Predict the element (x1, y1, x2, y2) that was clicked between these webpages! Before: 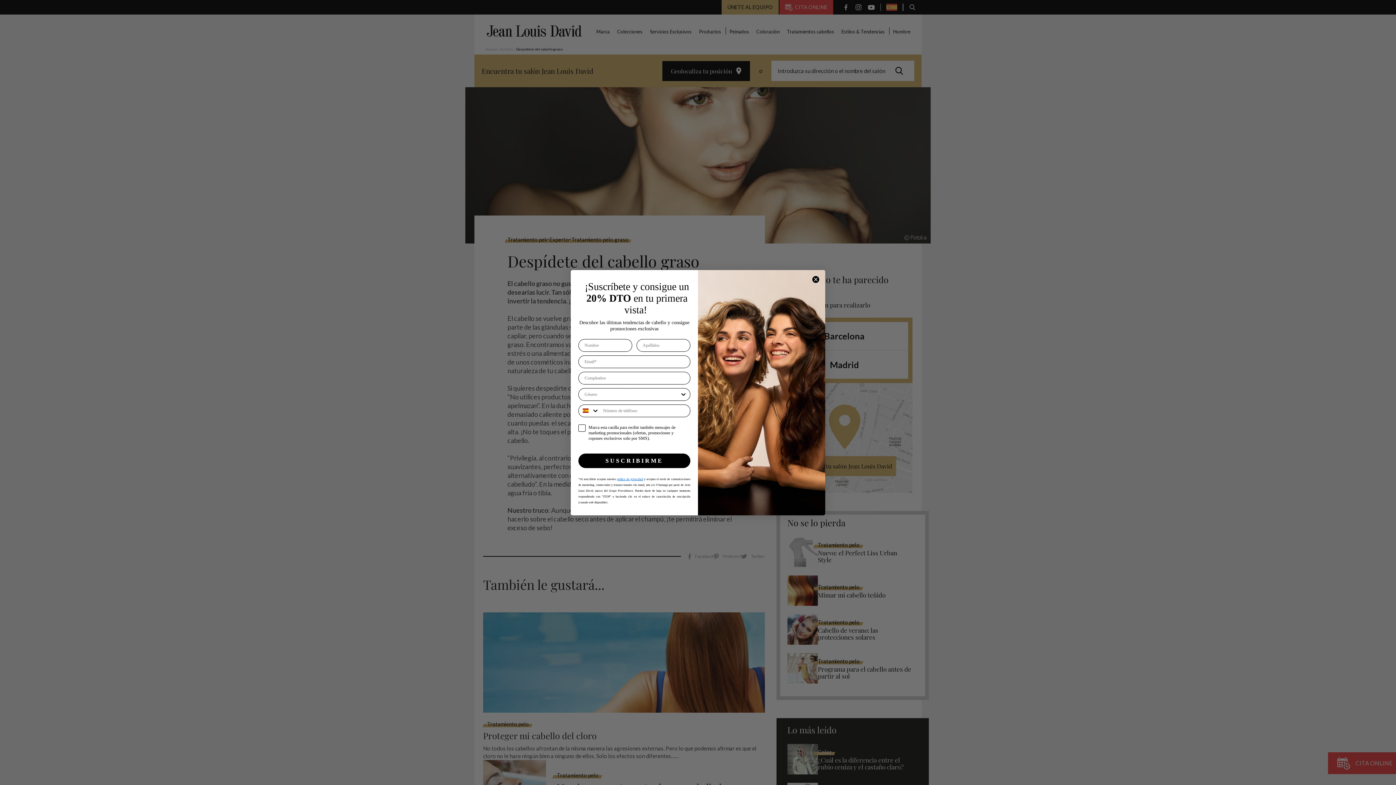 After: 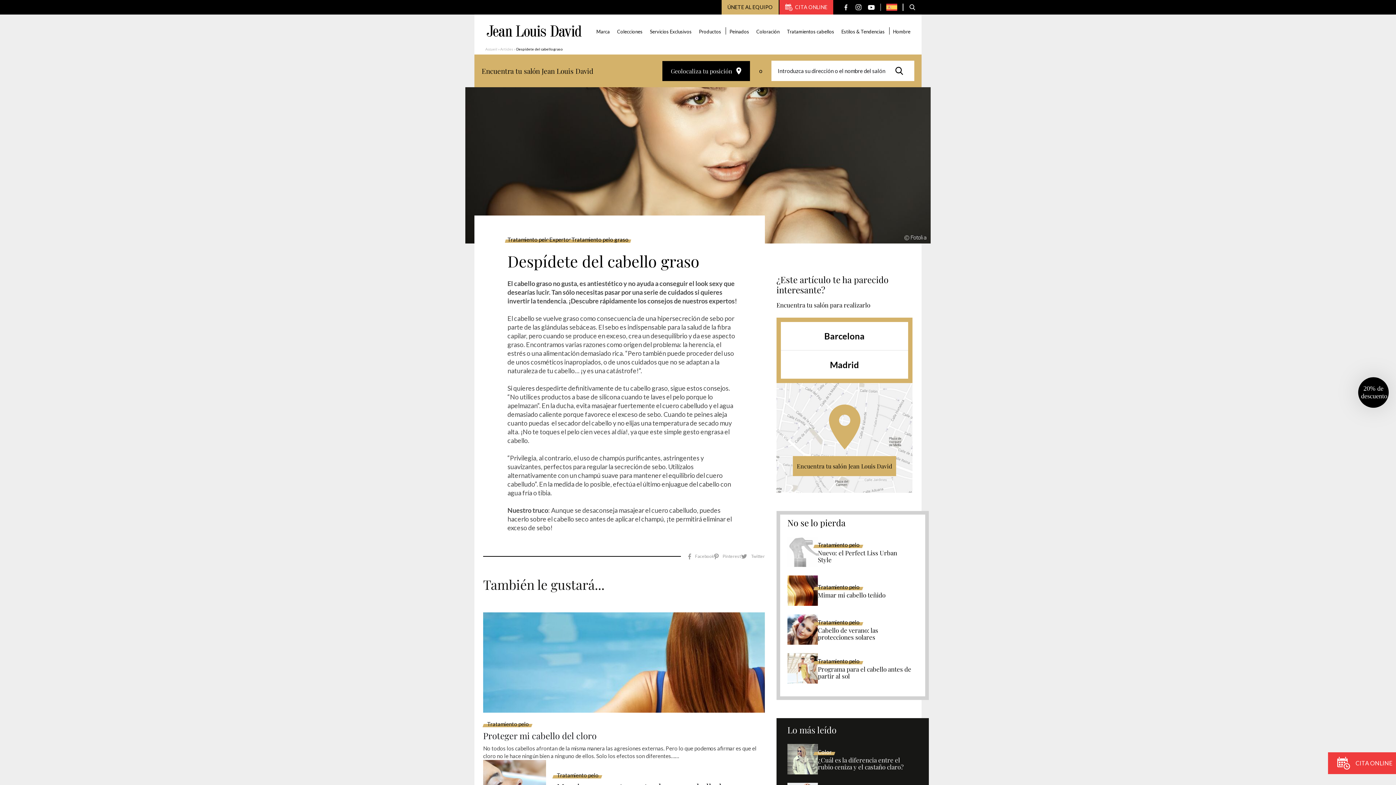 Action: label: Close dialog bbox: (812, 275, 819, 283)